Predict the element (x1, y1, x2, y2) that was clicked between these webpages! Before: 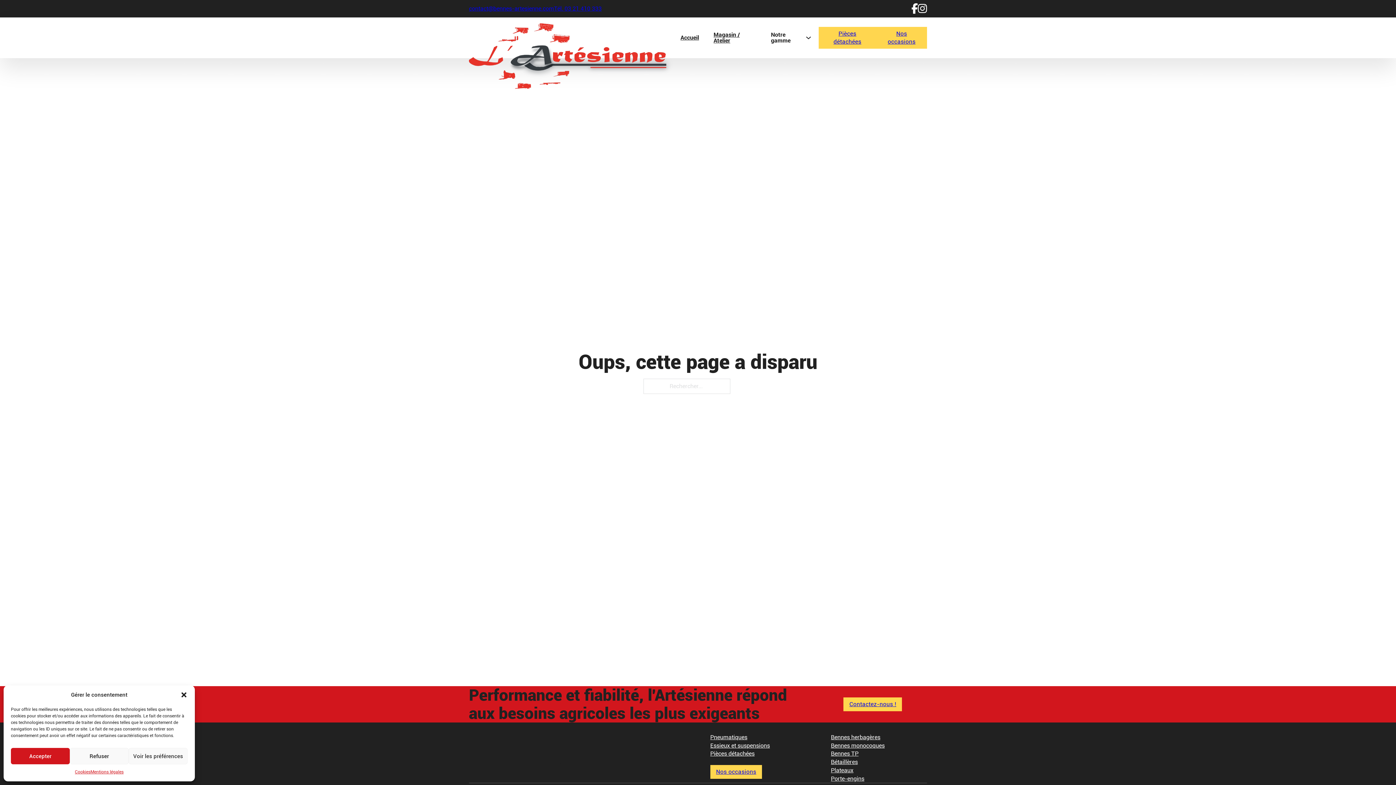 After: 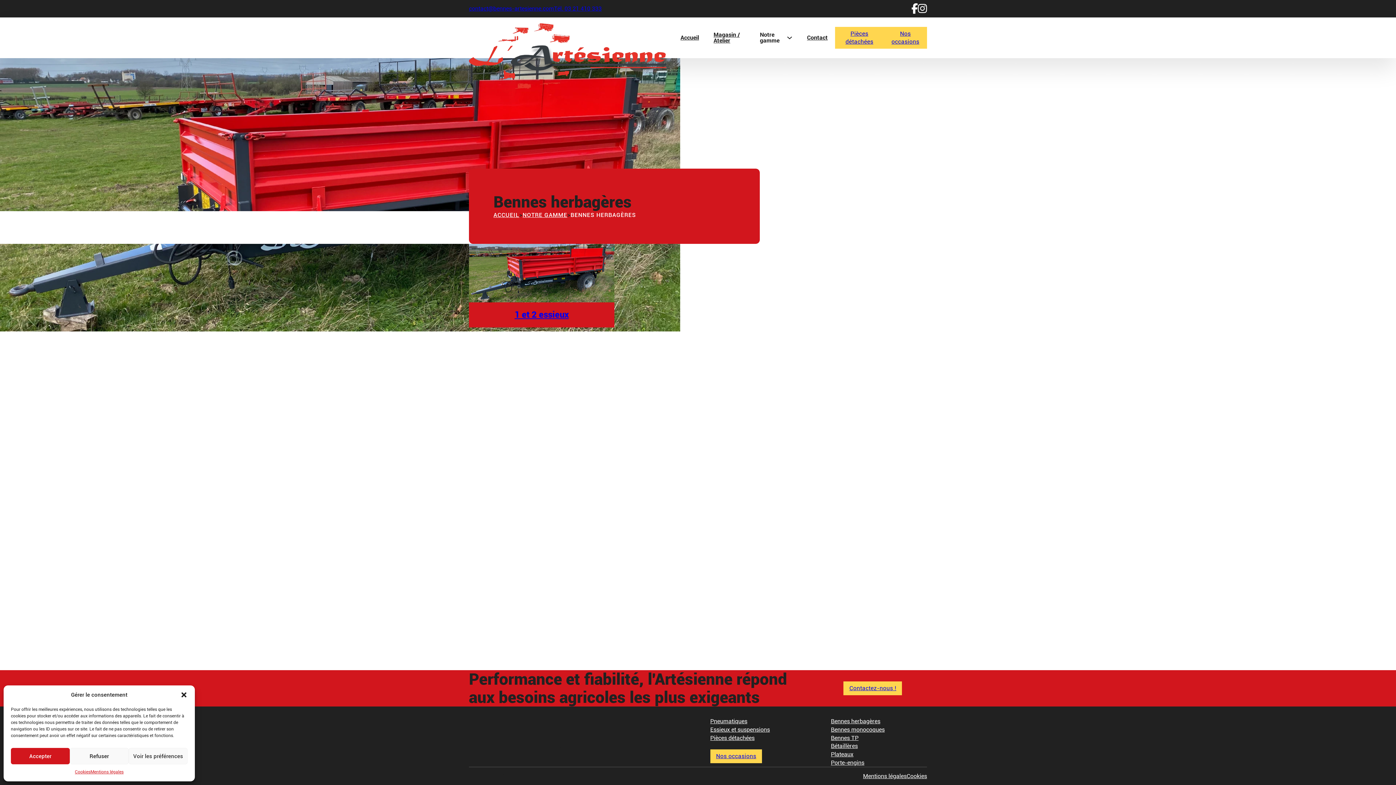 Action: bbox: (831, 733, 880, 741) label: Accéder à la page Bennes herbagères